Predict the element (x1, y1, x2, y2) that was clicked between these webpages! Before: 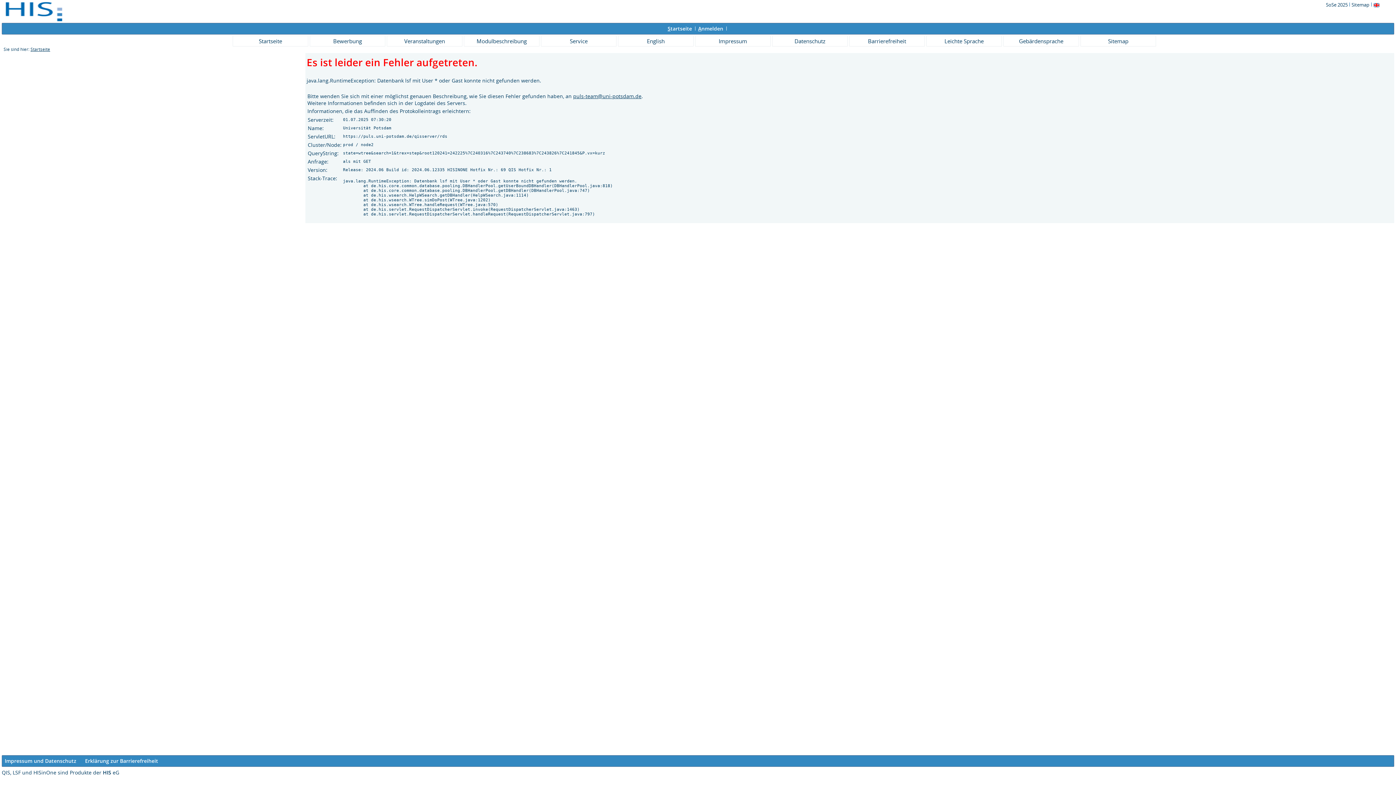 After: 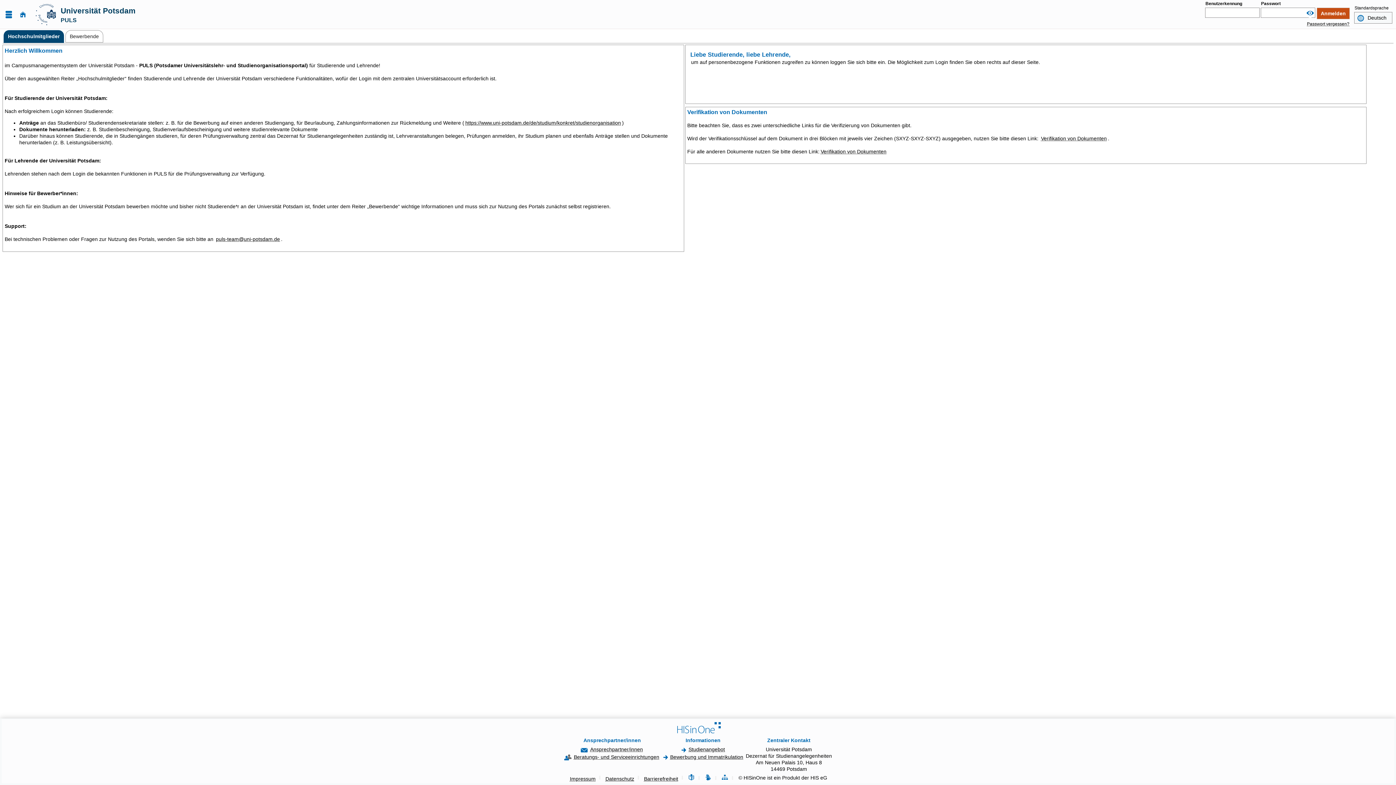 Action: bbox: (1325, 1, 1349, 8) label: SoSe 2025 